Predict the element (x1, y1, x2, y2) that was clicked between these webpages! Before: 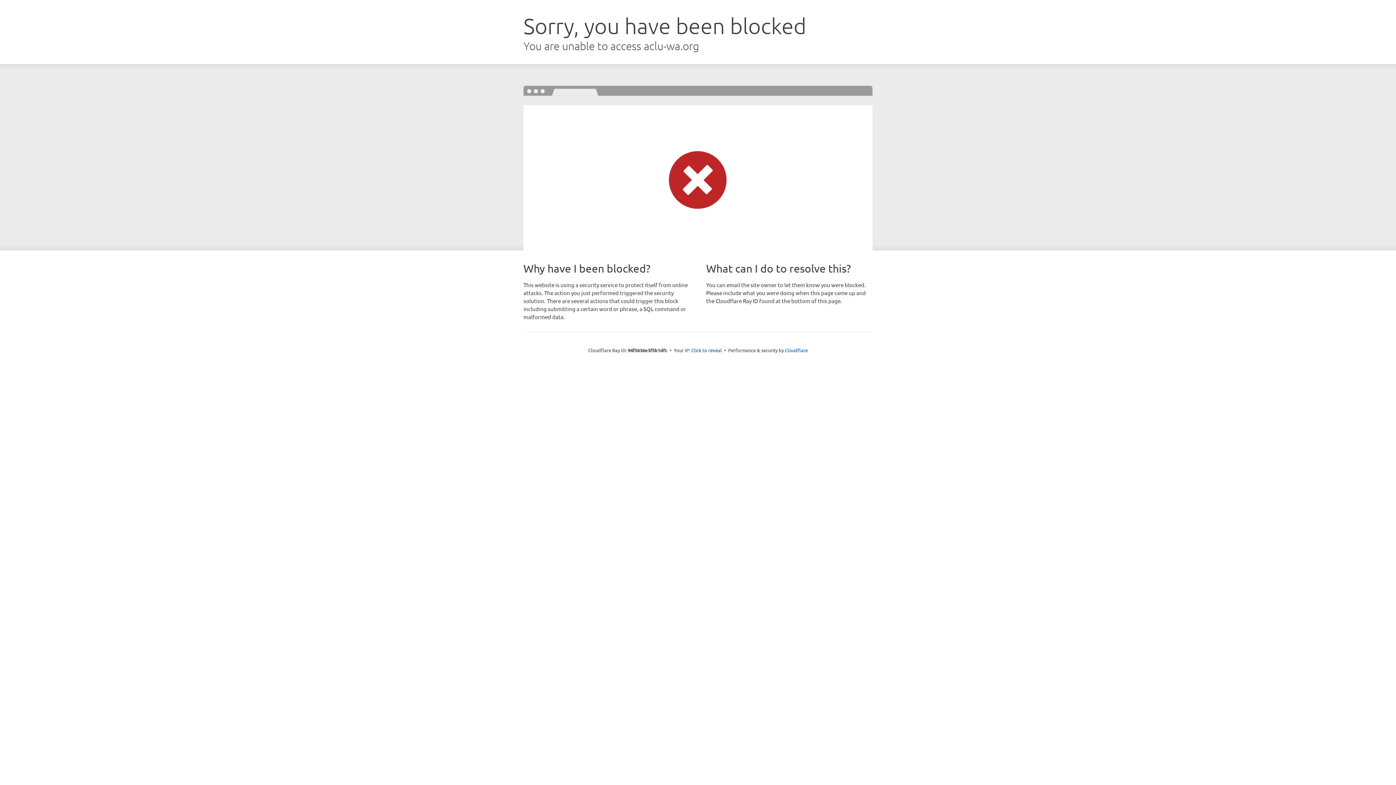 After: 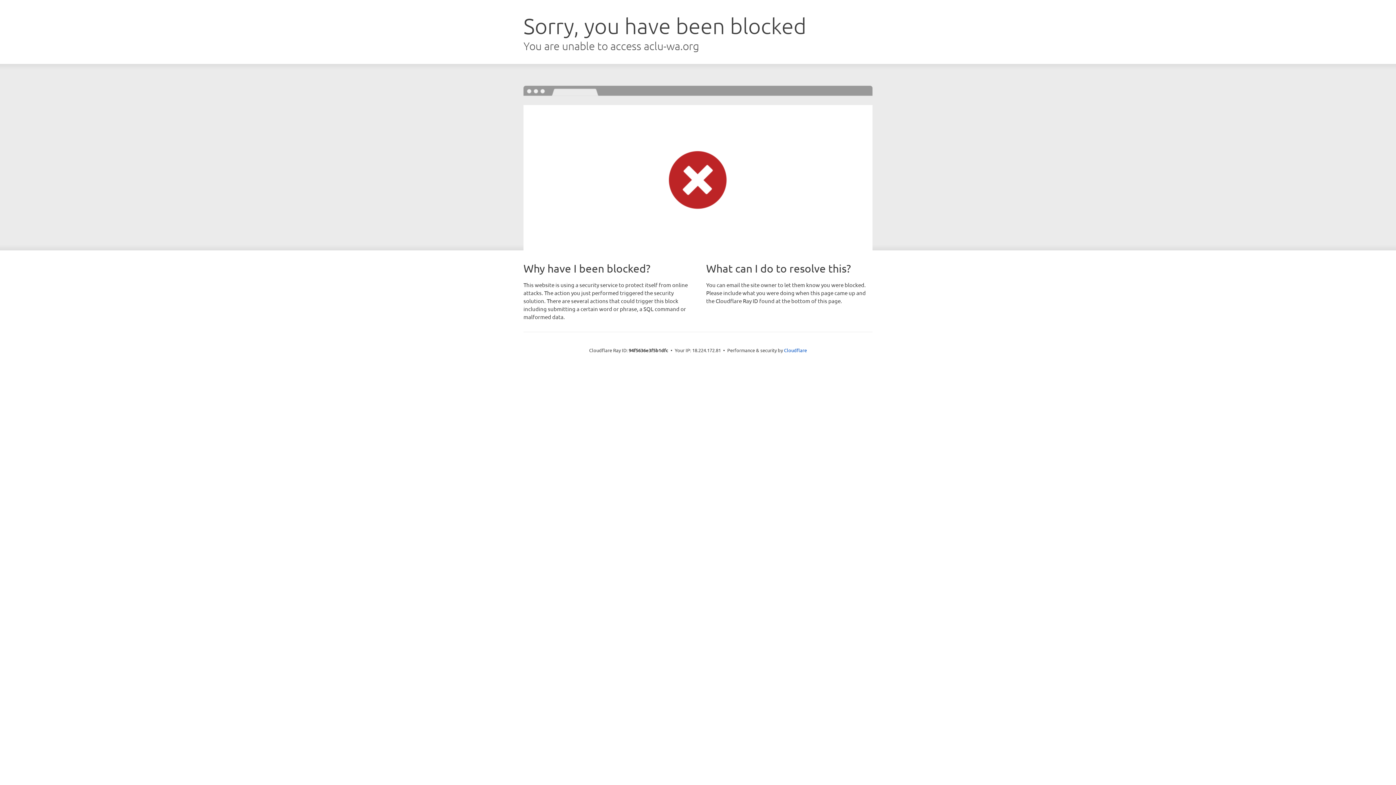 Action: bbox: (691, 346, 722, 353) label: Click to reveal